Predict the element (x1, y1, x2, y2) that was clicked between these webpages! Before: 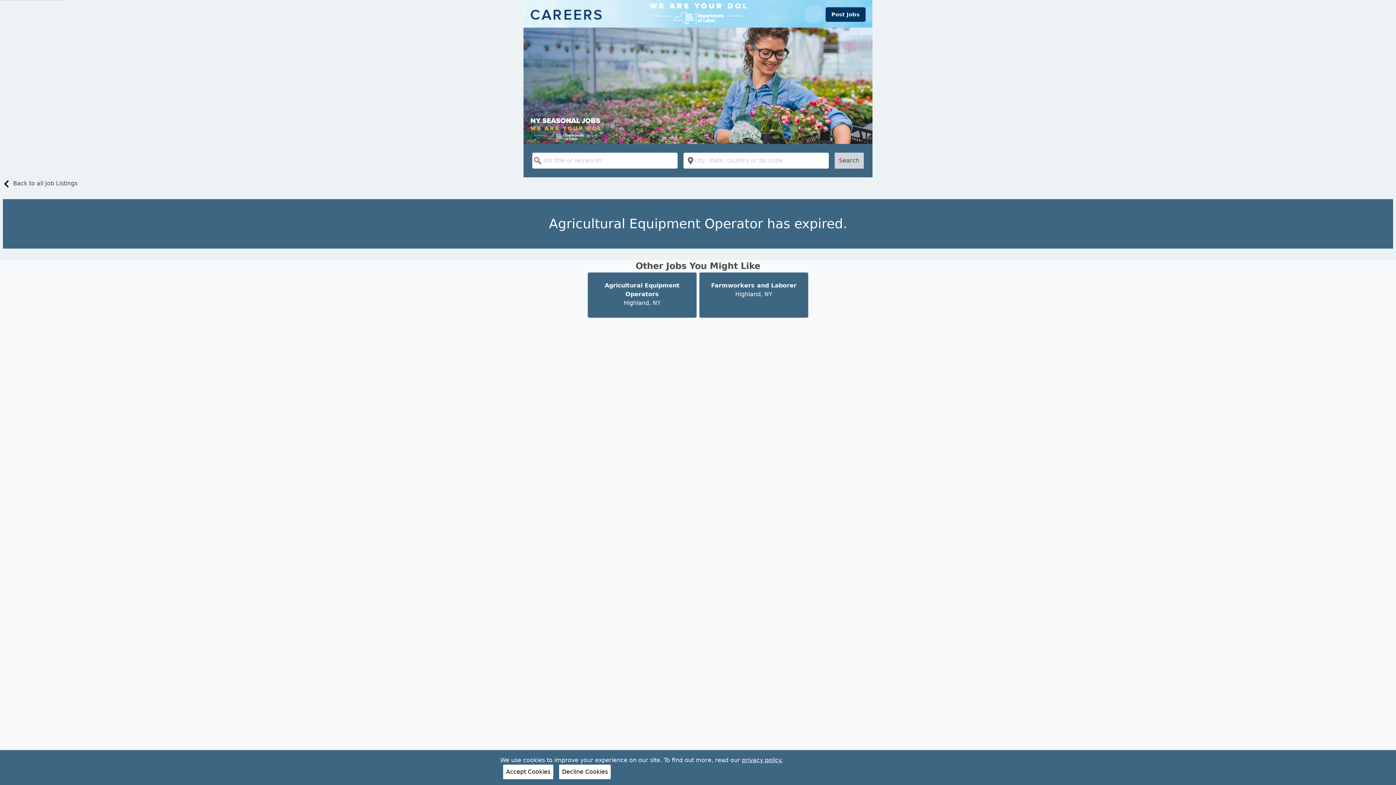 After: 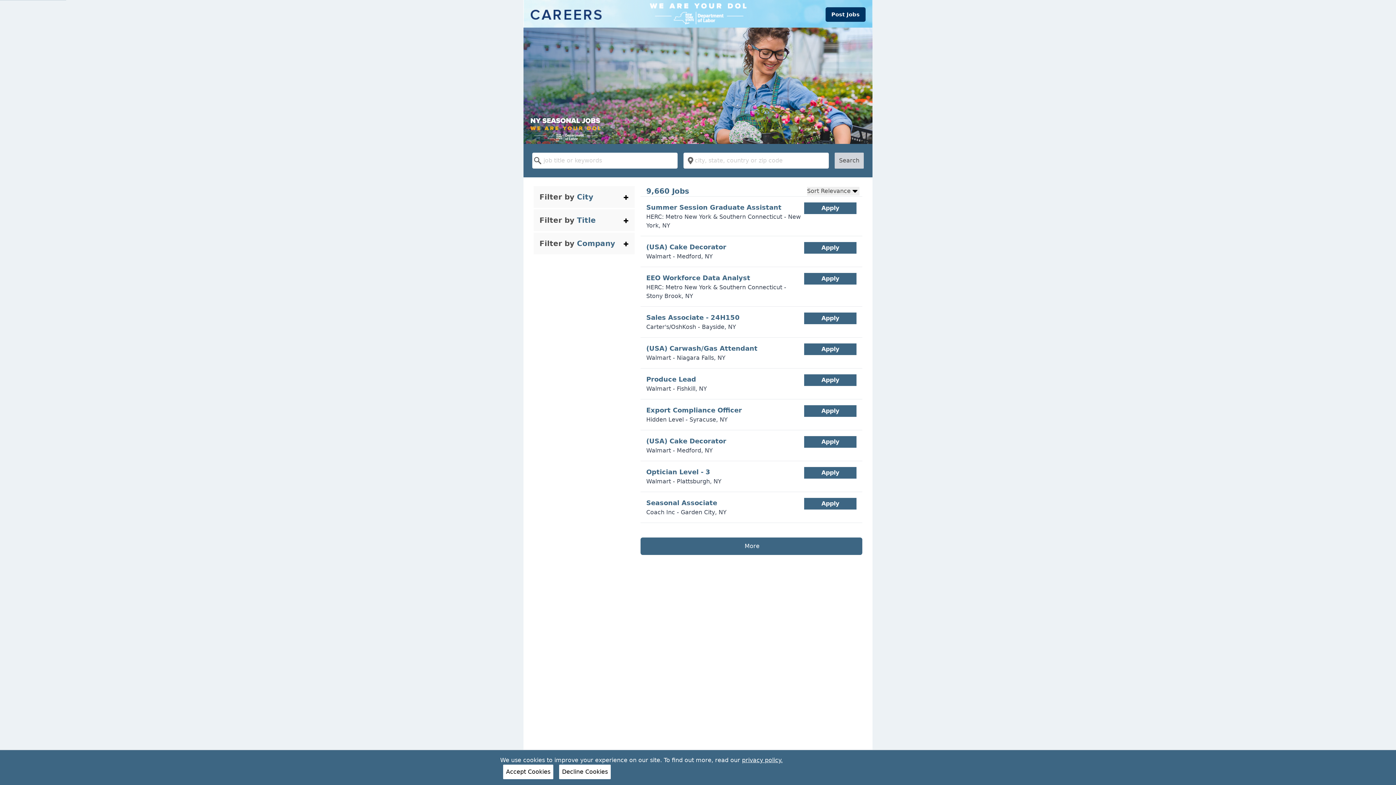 Action: bbox: (523, 0, 872, 27)